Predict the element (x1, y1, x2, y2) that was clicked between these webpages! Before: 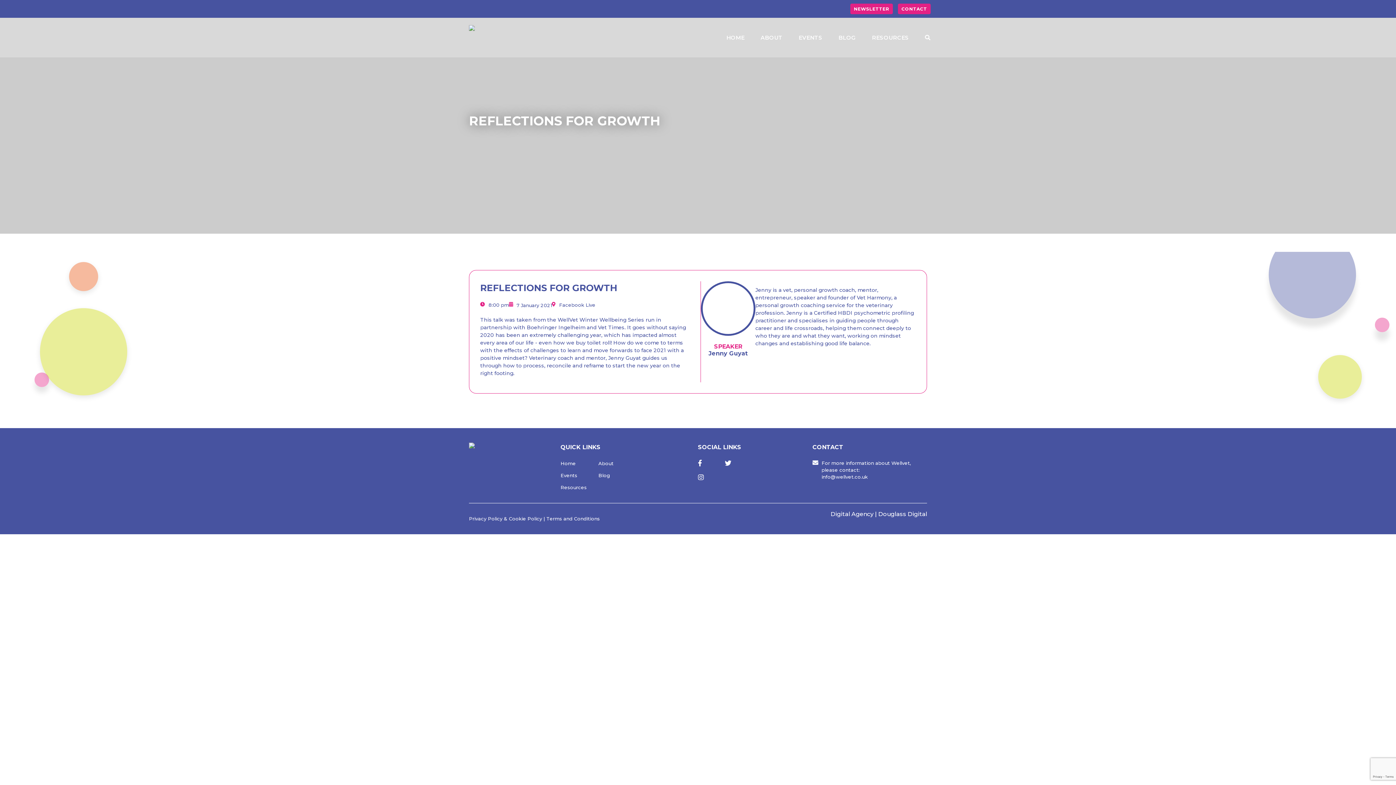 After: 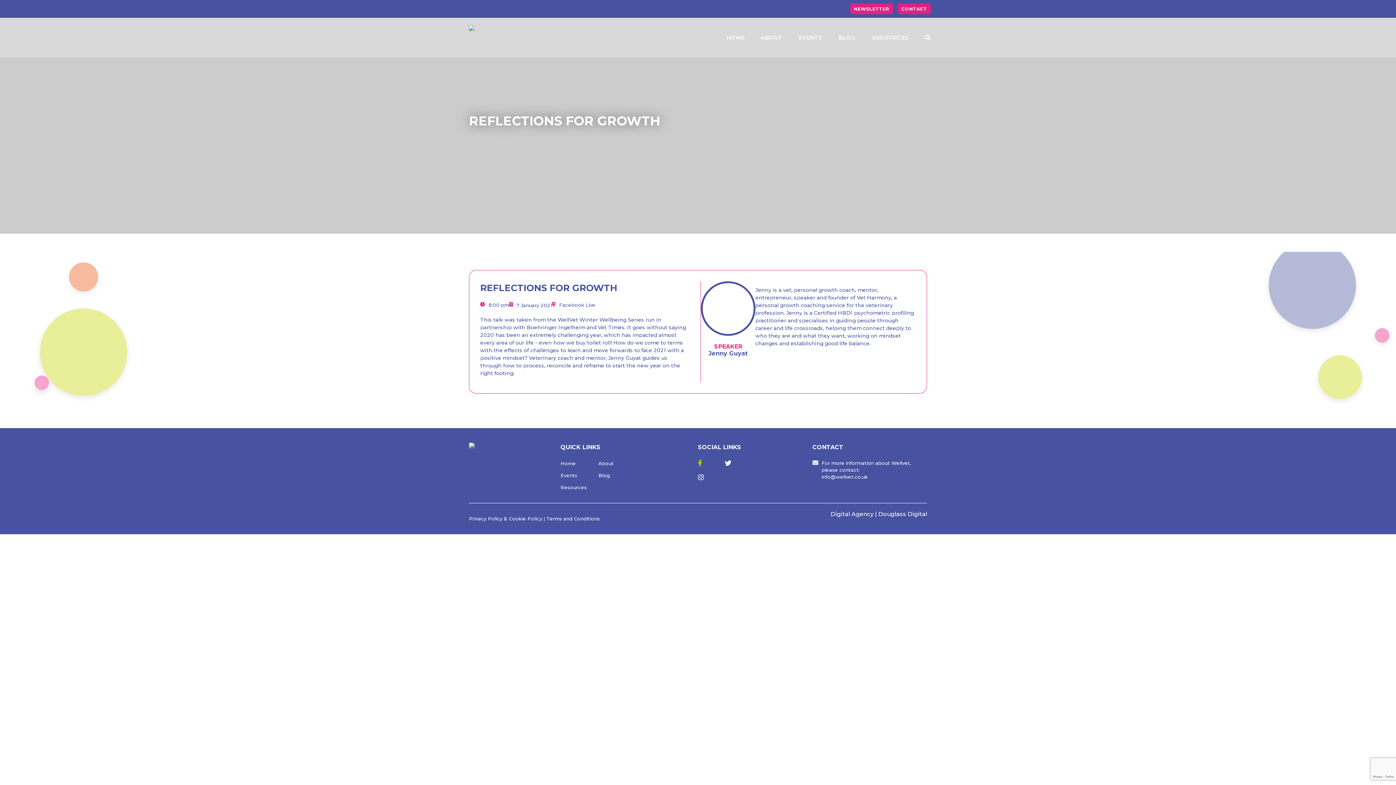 Action: bbox: (698, 459, 716, 466)